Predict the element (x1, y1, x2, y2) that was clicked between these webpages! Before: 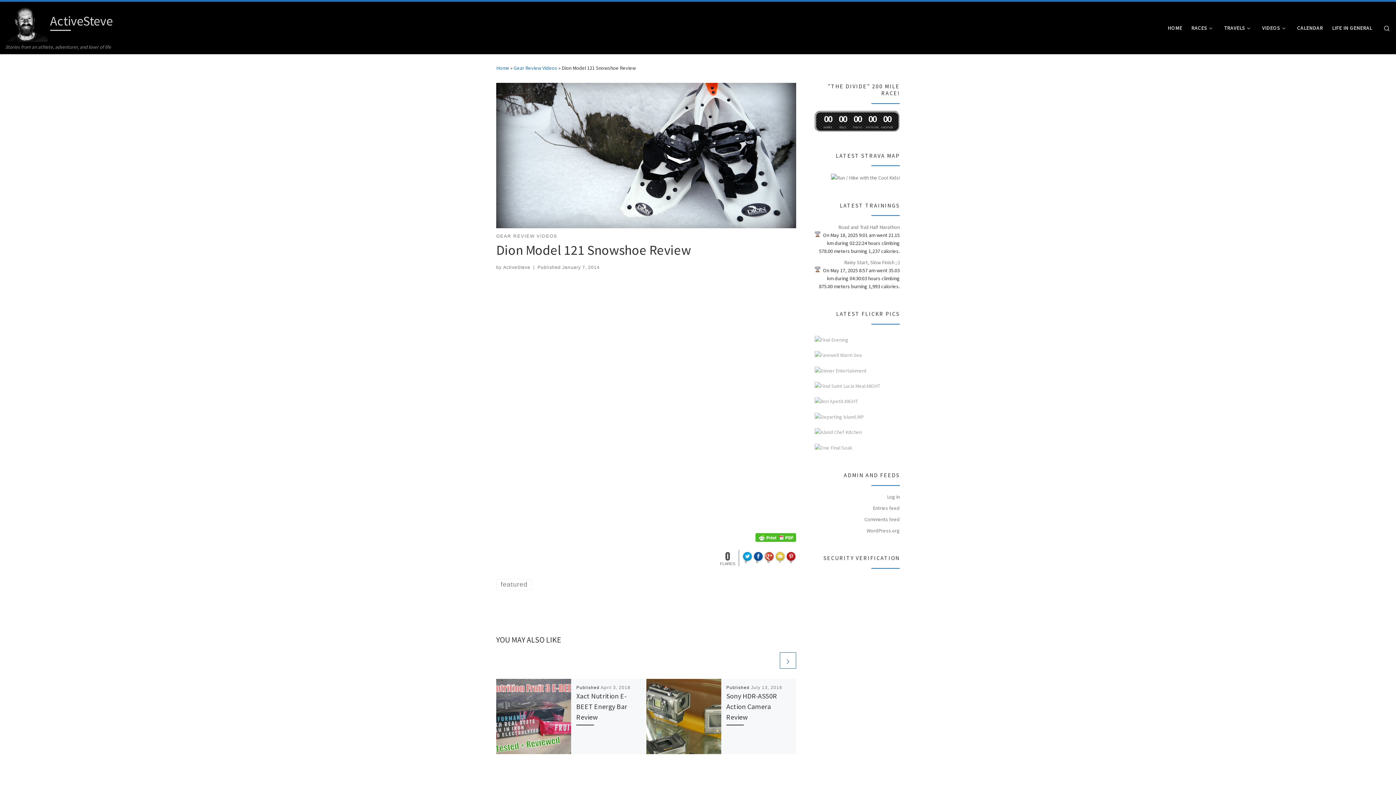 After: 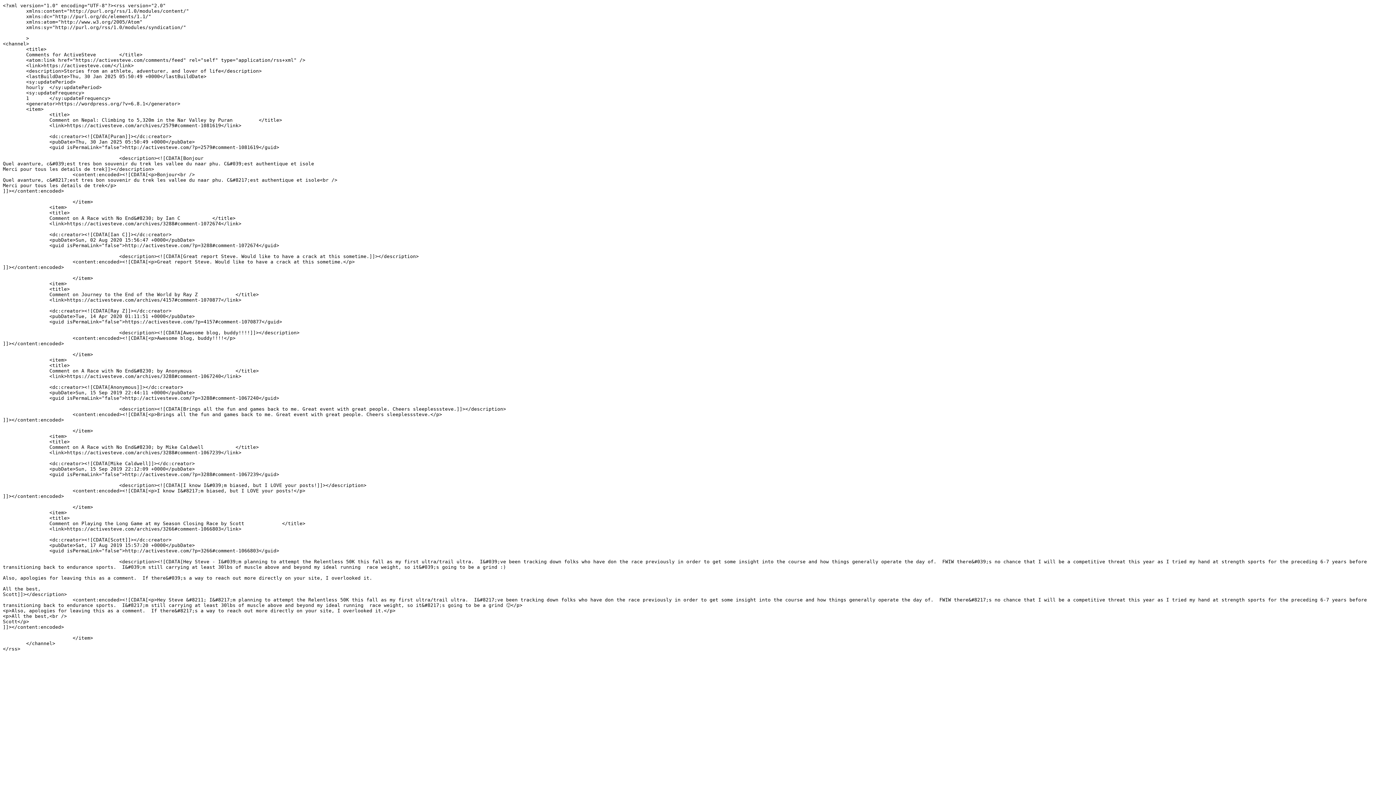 Action: label: Comments feed bbox: (864, 515, 900, 523)